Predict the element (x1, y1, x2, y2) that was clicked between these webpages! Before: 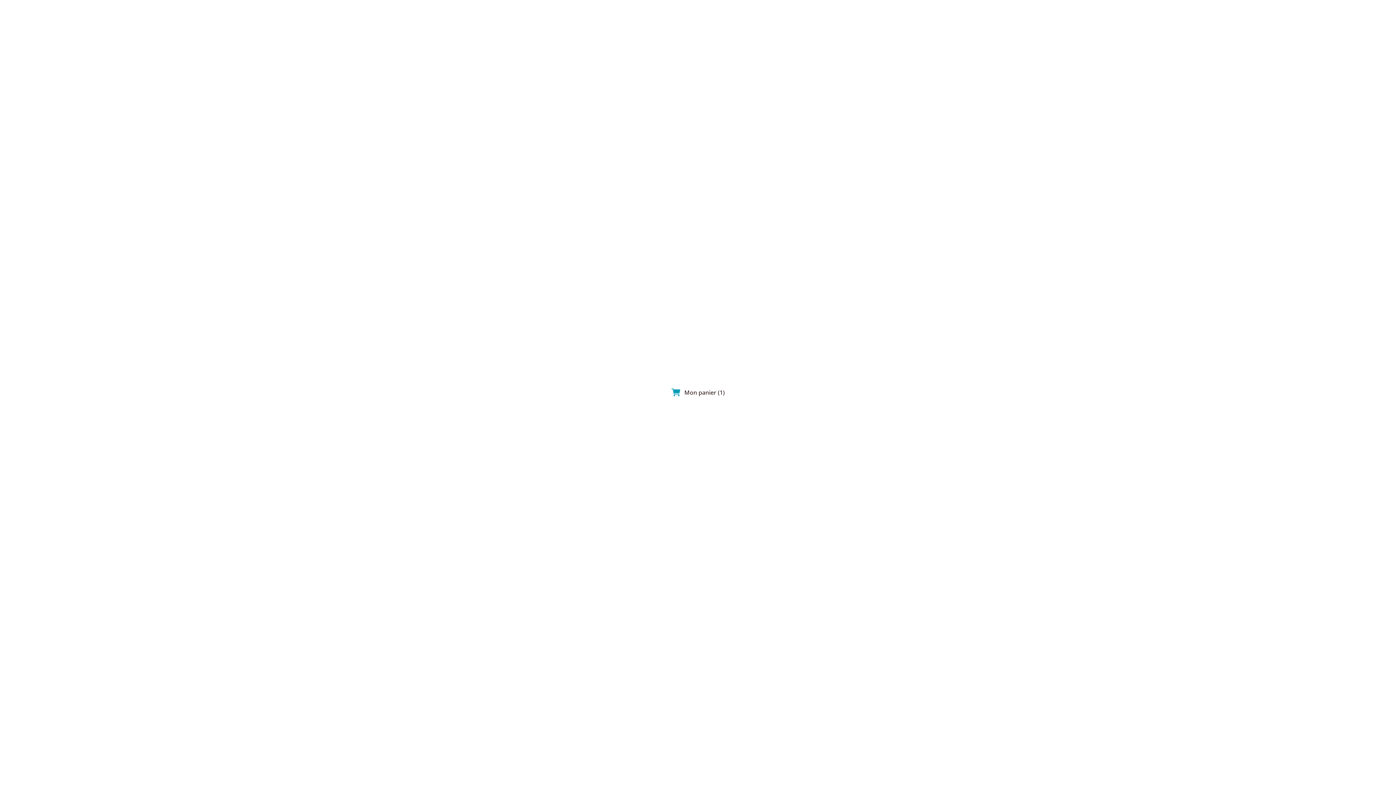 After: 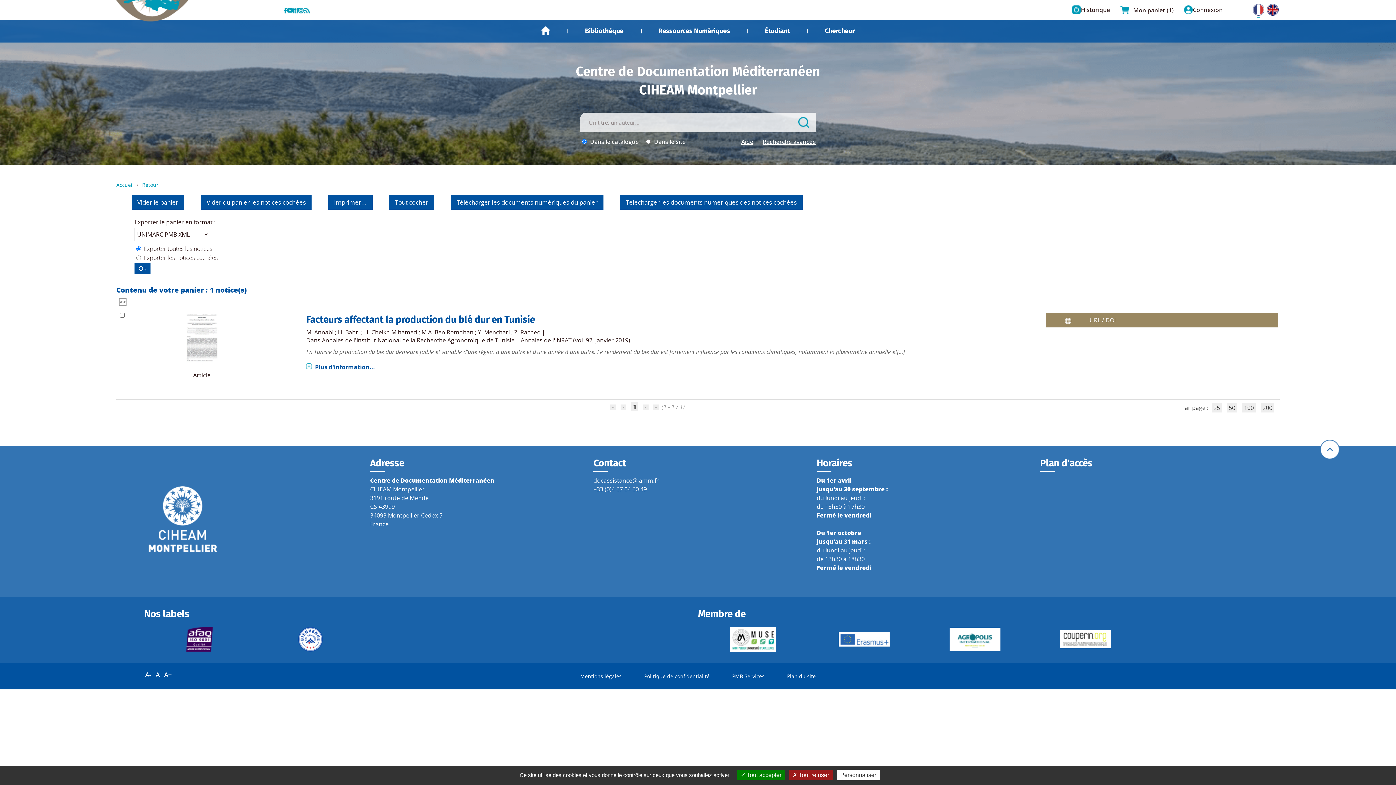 Action: bbox: (684, 388, 724, 396) label: Mon panier (1)